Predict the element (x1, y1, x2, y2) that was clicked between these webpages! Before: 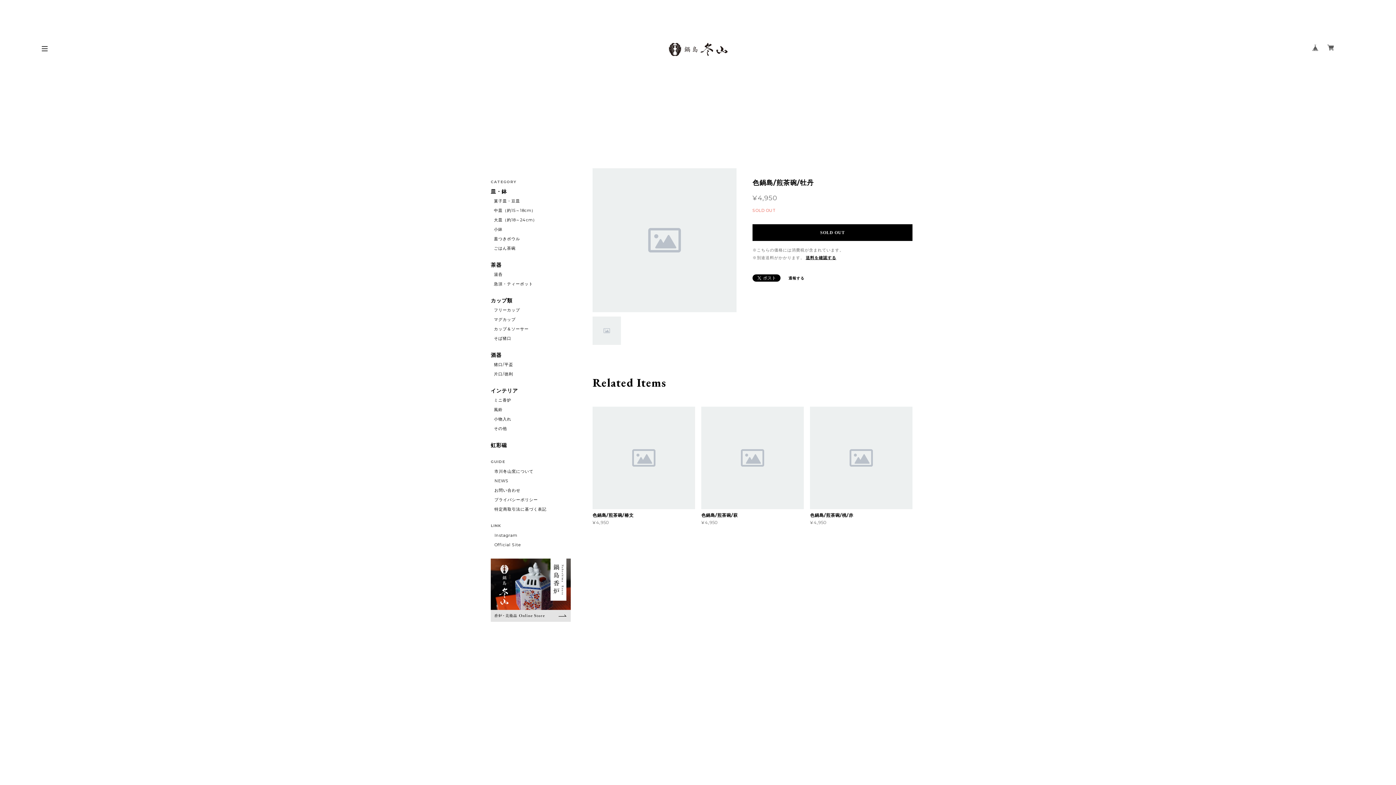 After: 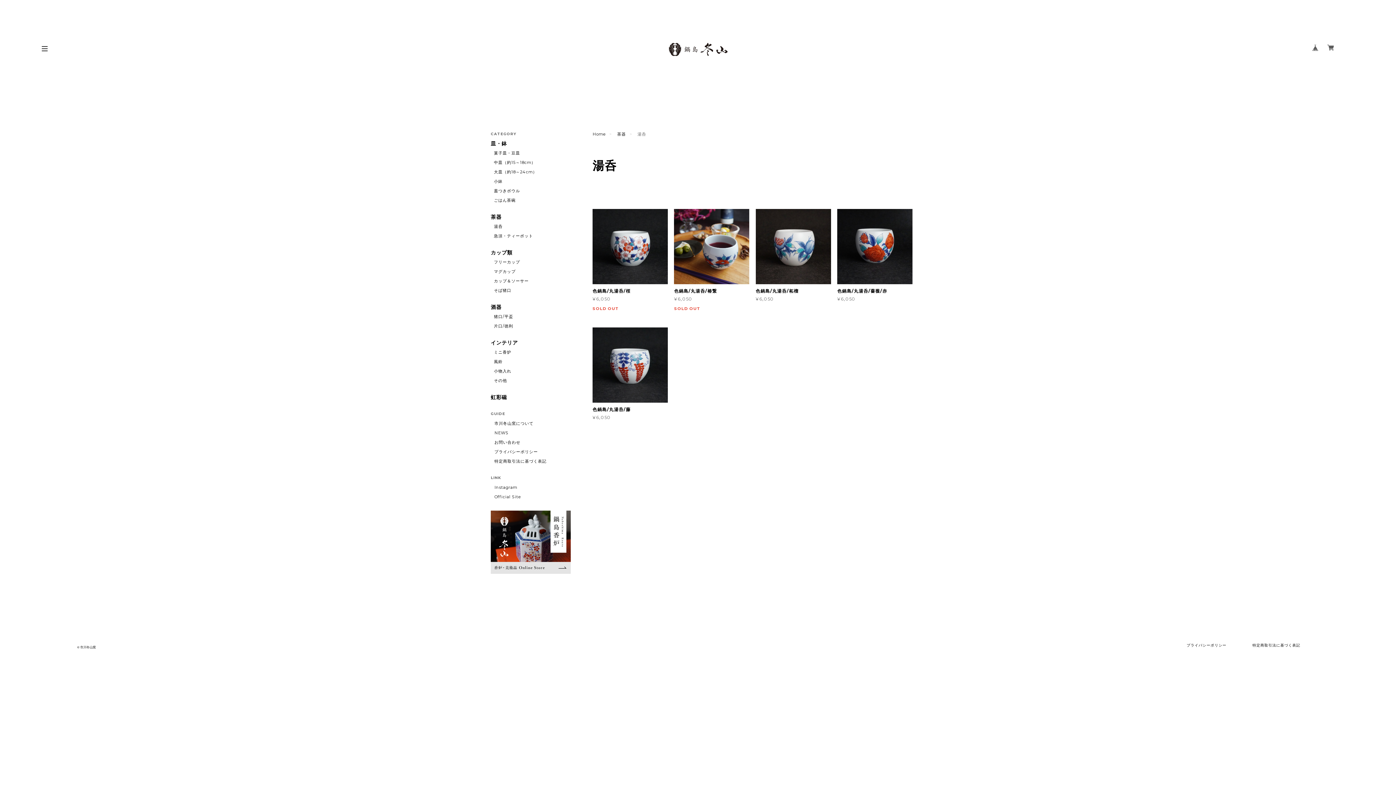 Action: label: 湯呑 bbox: (494, 271, 502, 277)